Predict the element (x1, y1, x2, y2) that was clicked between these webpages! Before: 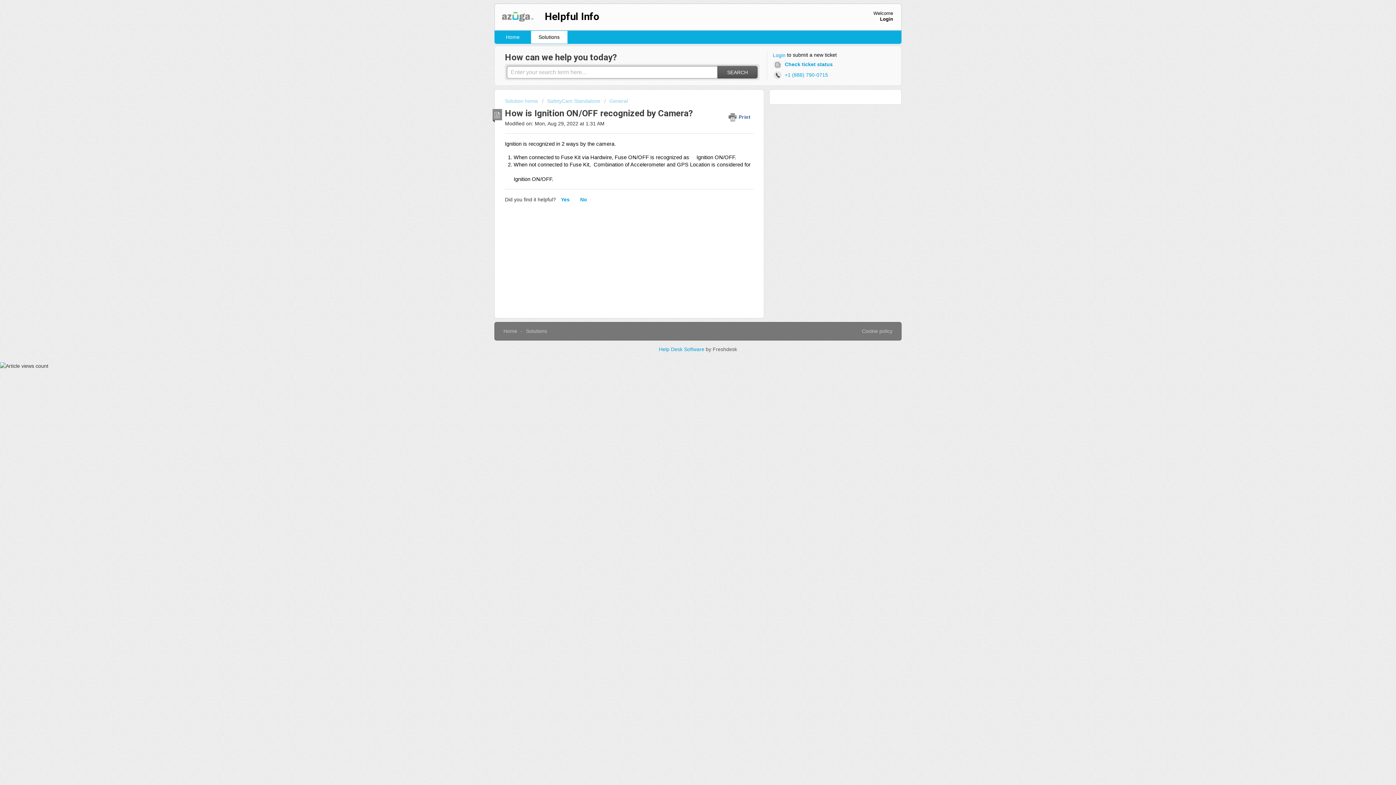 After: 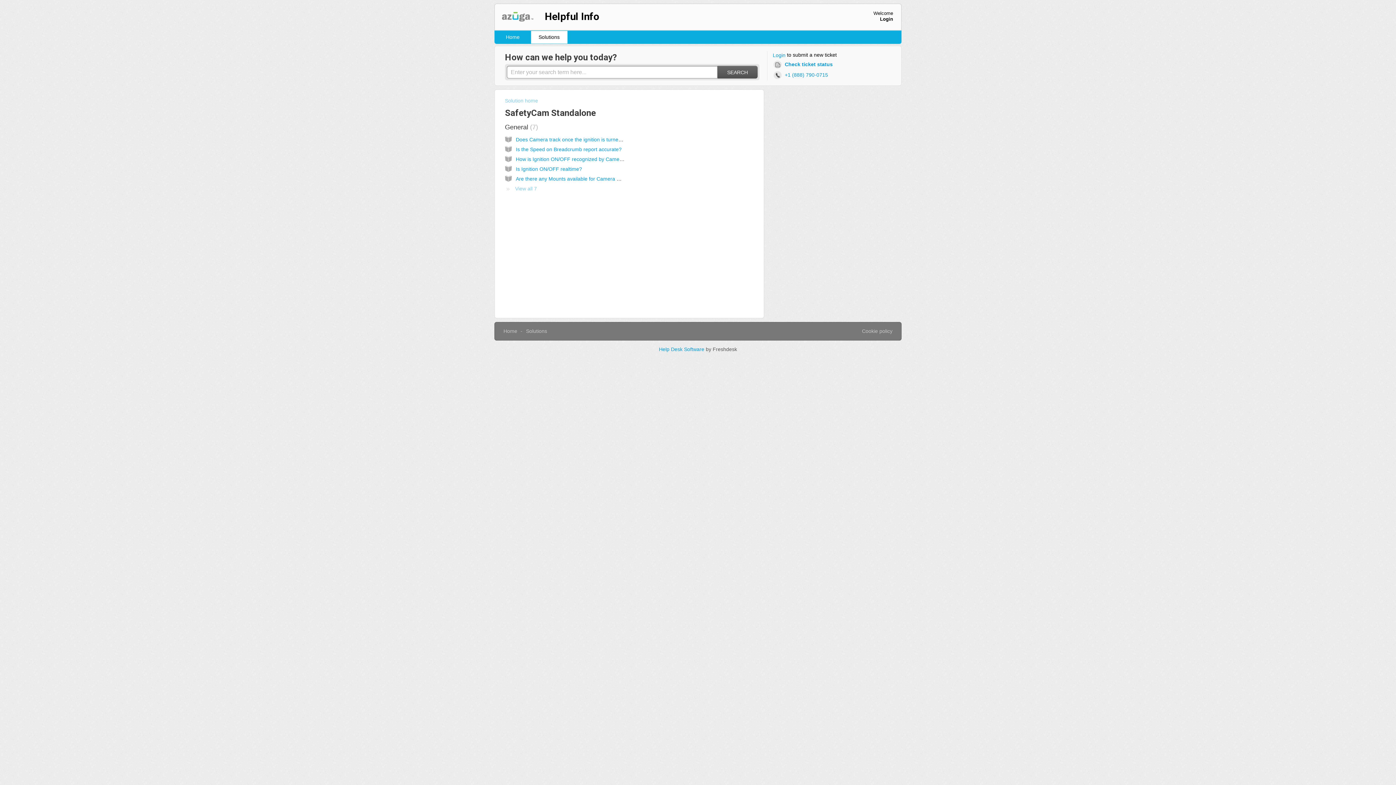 Action: label: SafetyCam Standalone bbox: (542, 98, 600, 104)